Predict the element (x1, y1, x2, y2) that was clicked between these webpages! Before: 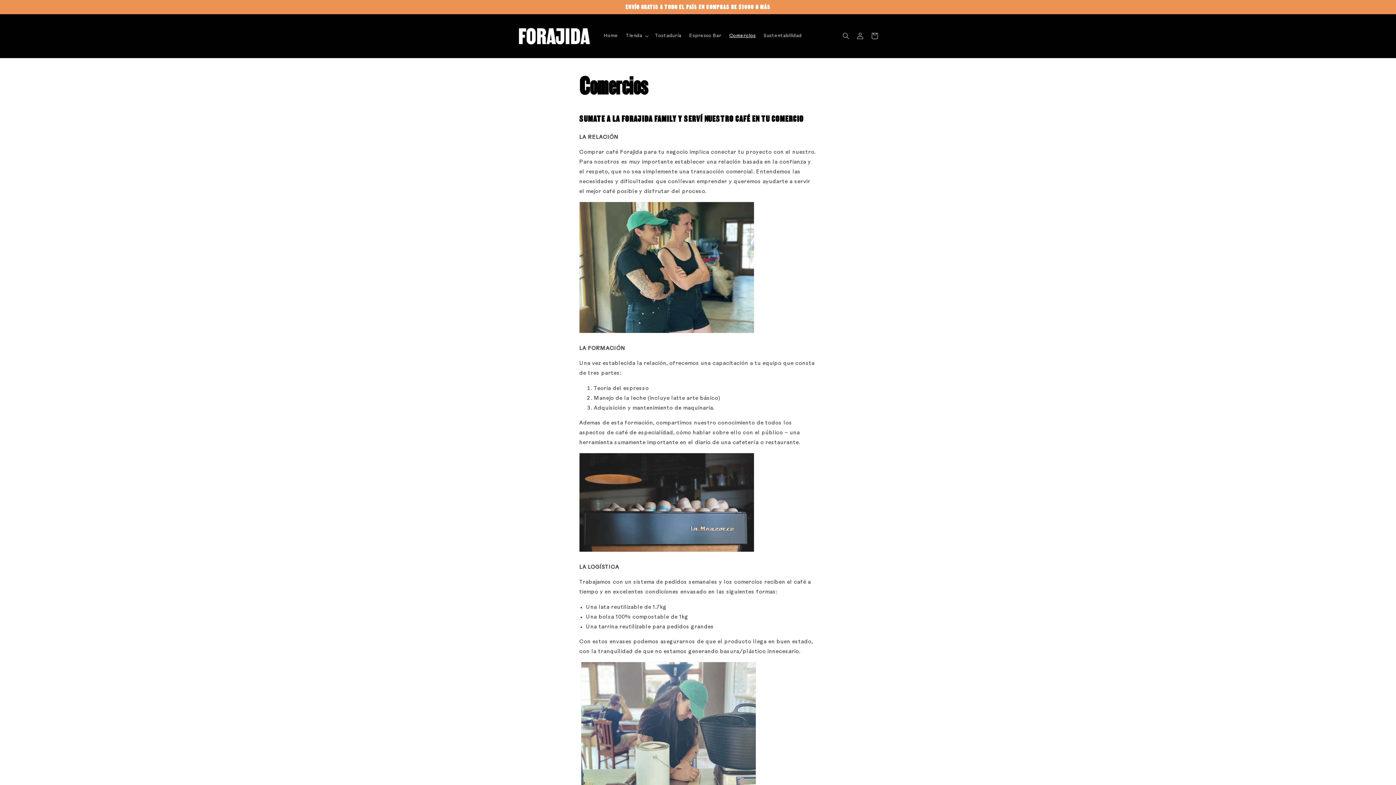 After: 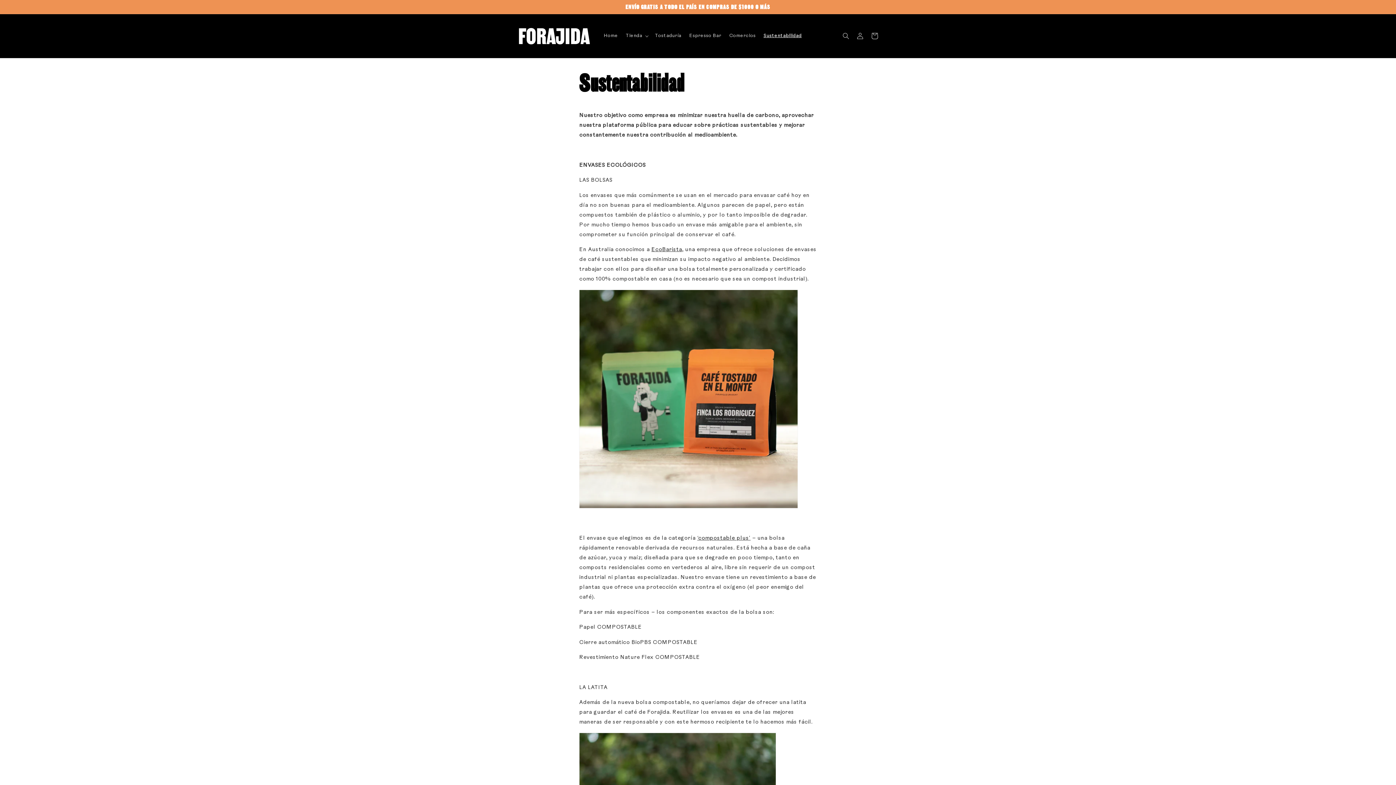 Action: label: Sustentabilidad bbox: (759, 29, 805, 42)